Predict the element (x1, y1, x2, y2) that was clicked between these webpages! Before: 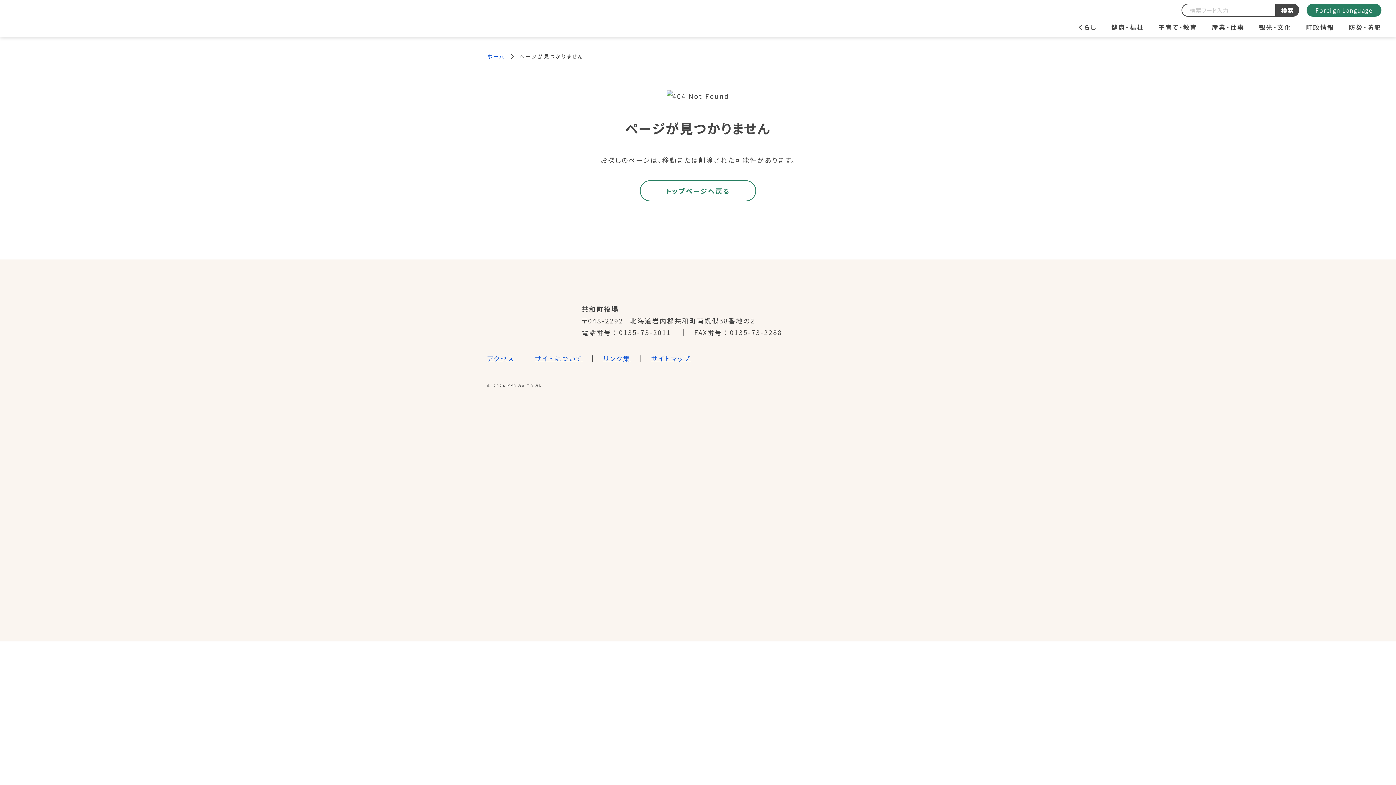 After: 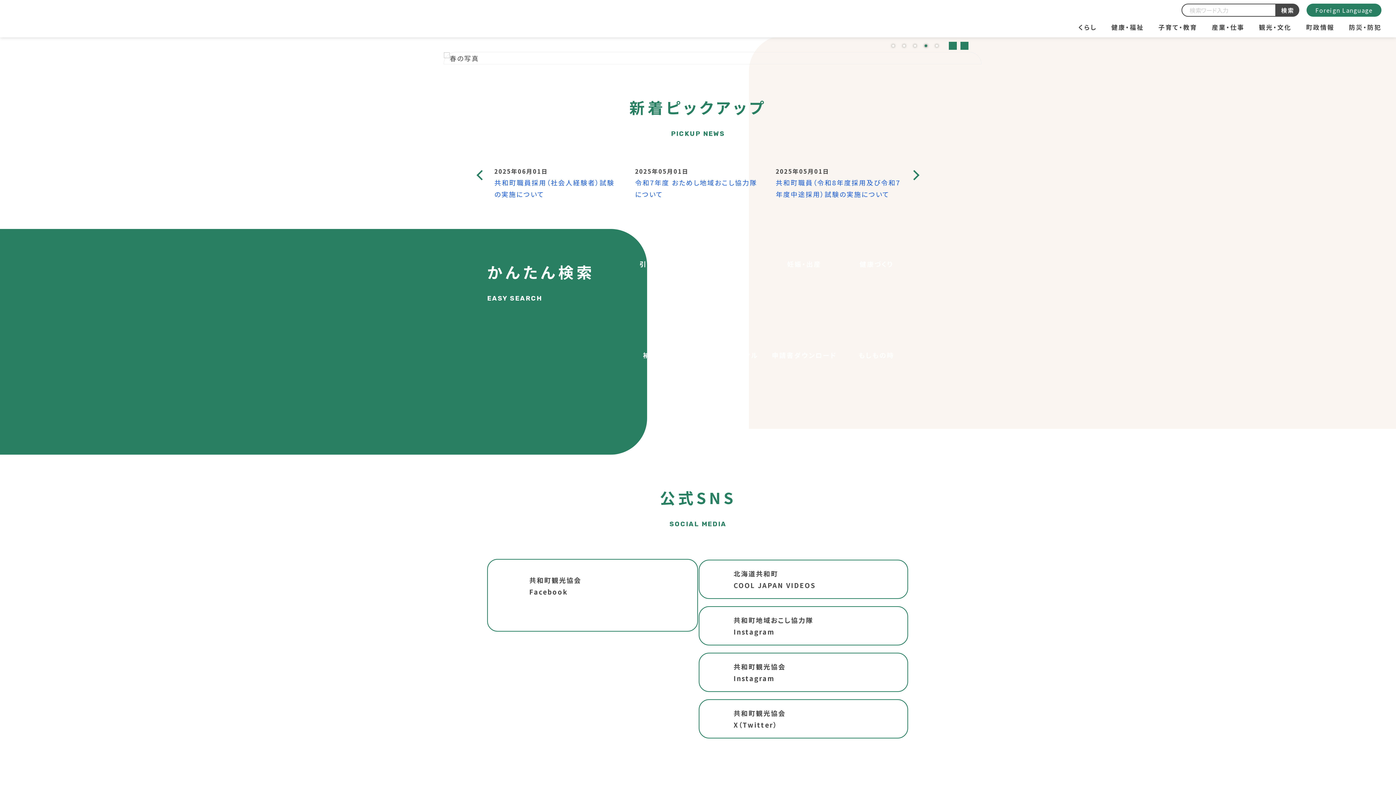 Action: label: トップページへ戻る bbox: (640, 180, 756, 201)